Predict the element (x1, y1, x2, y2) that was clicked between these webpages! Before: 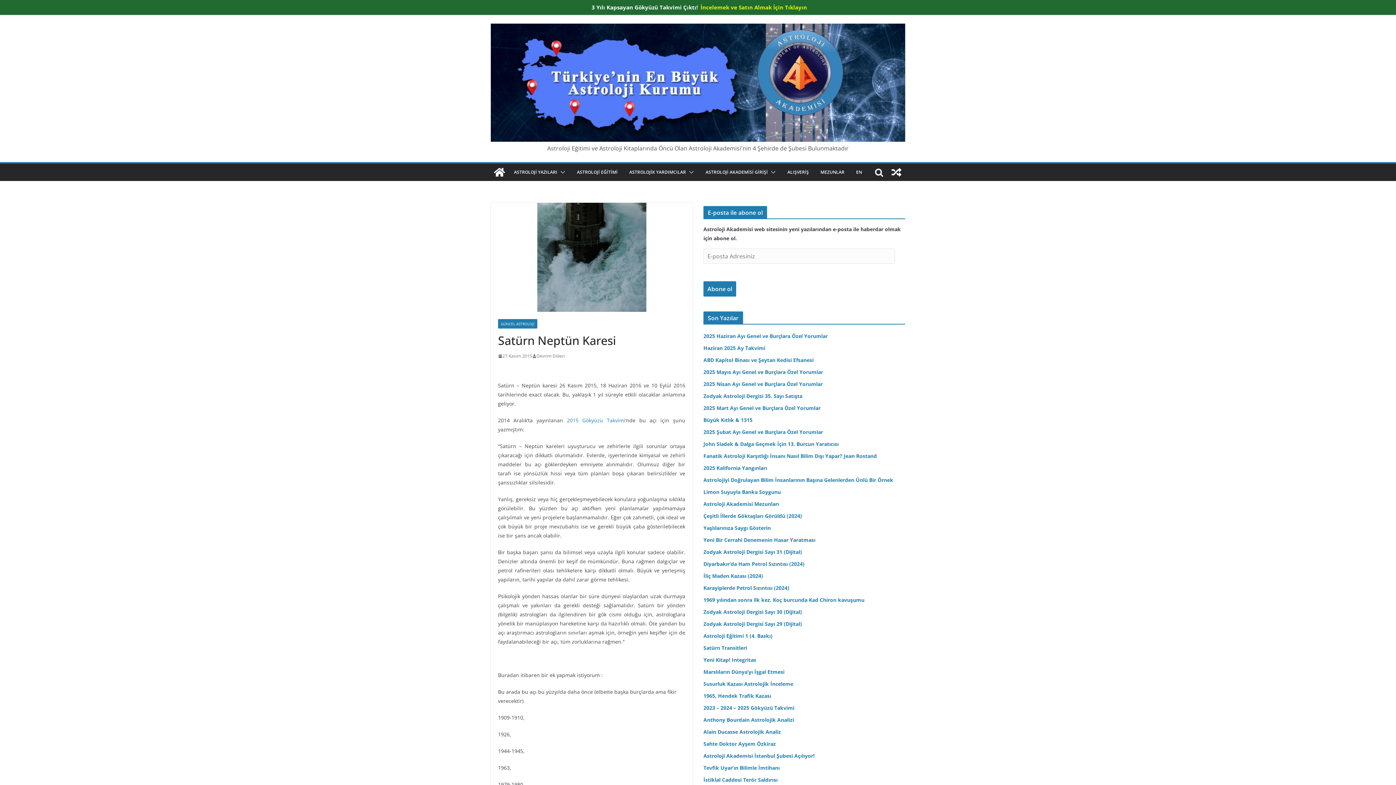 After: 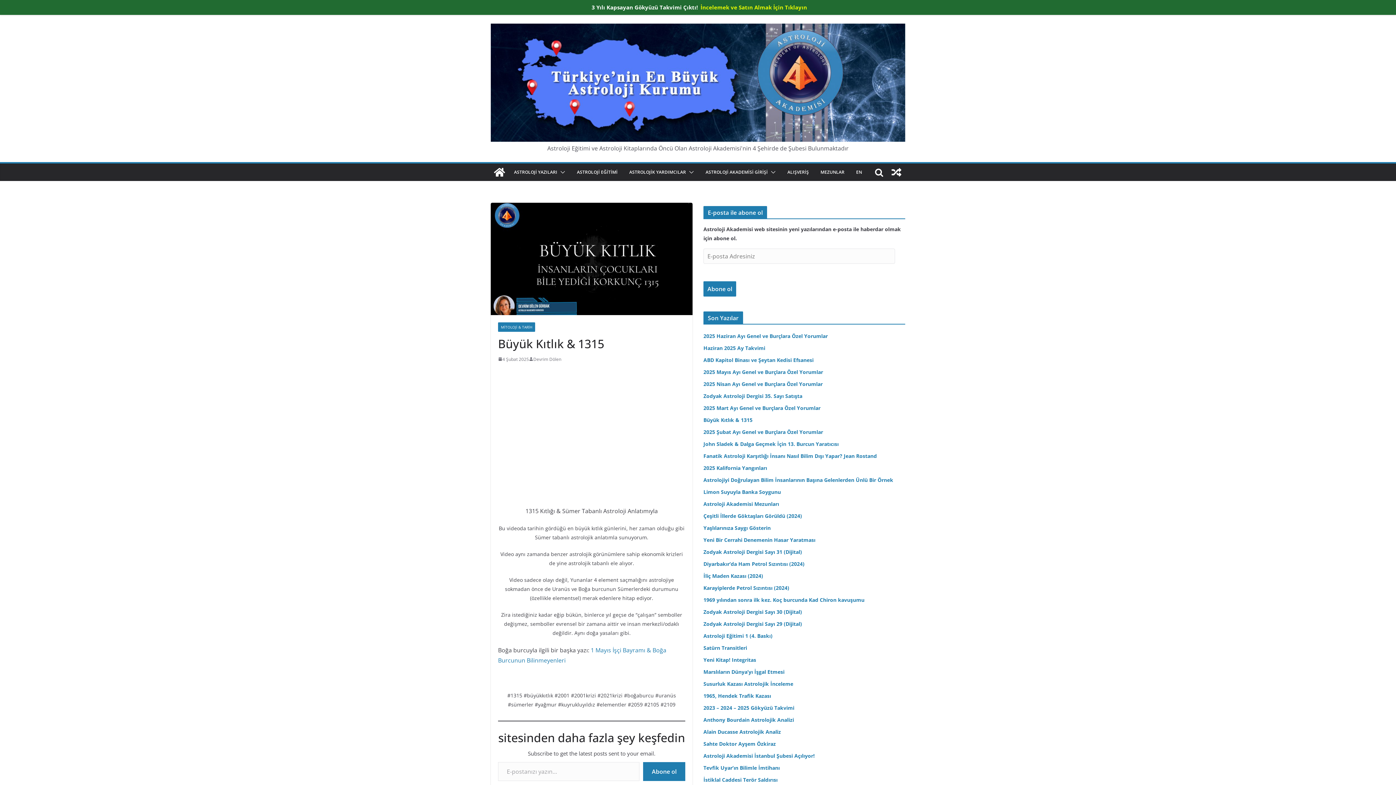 Action: label: Büyük Kıtlık & 1315 bbox: (703, 416, 752, 423)